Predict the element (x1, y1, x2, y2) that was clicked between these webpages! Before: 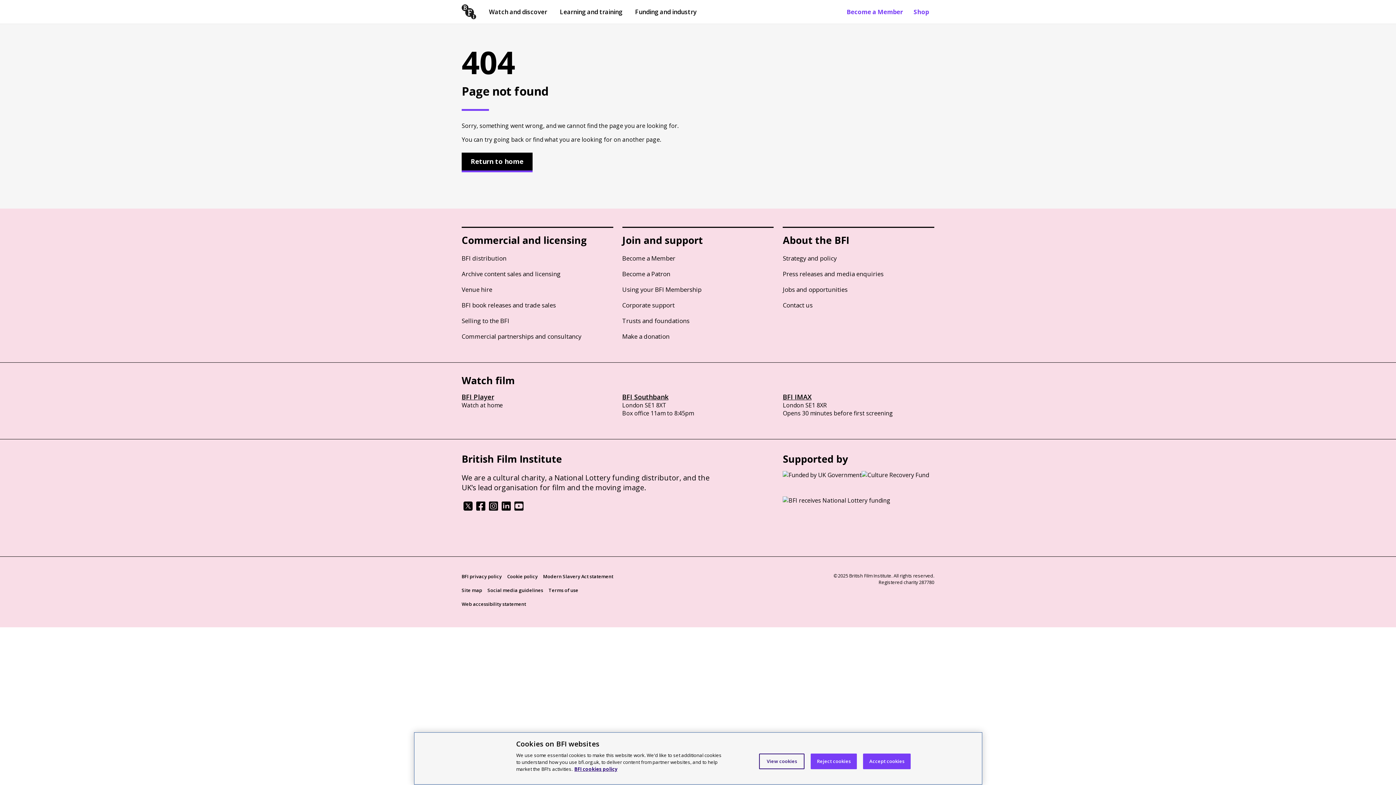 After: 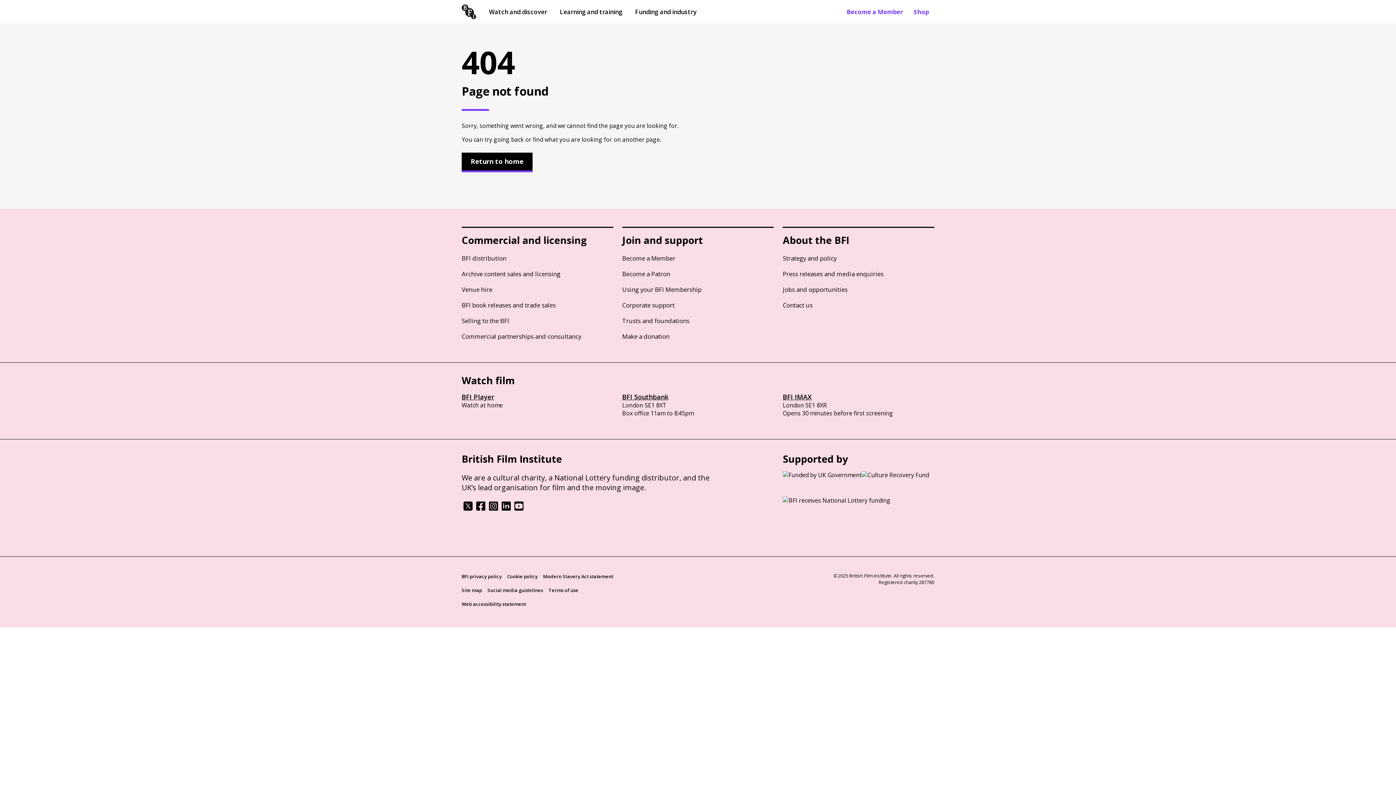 Action: label: Accept cookies bbox: (863, 754, 910, 769)